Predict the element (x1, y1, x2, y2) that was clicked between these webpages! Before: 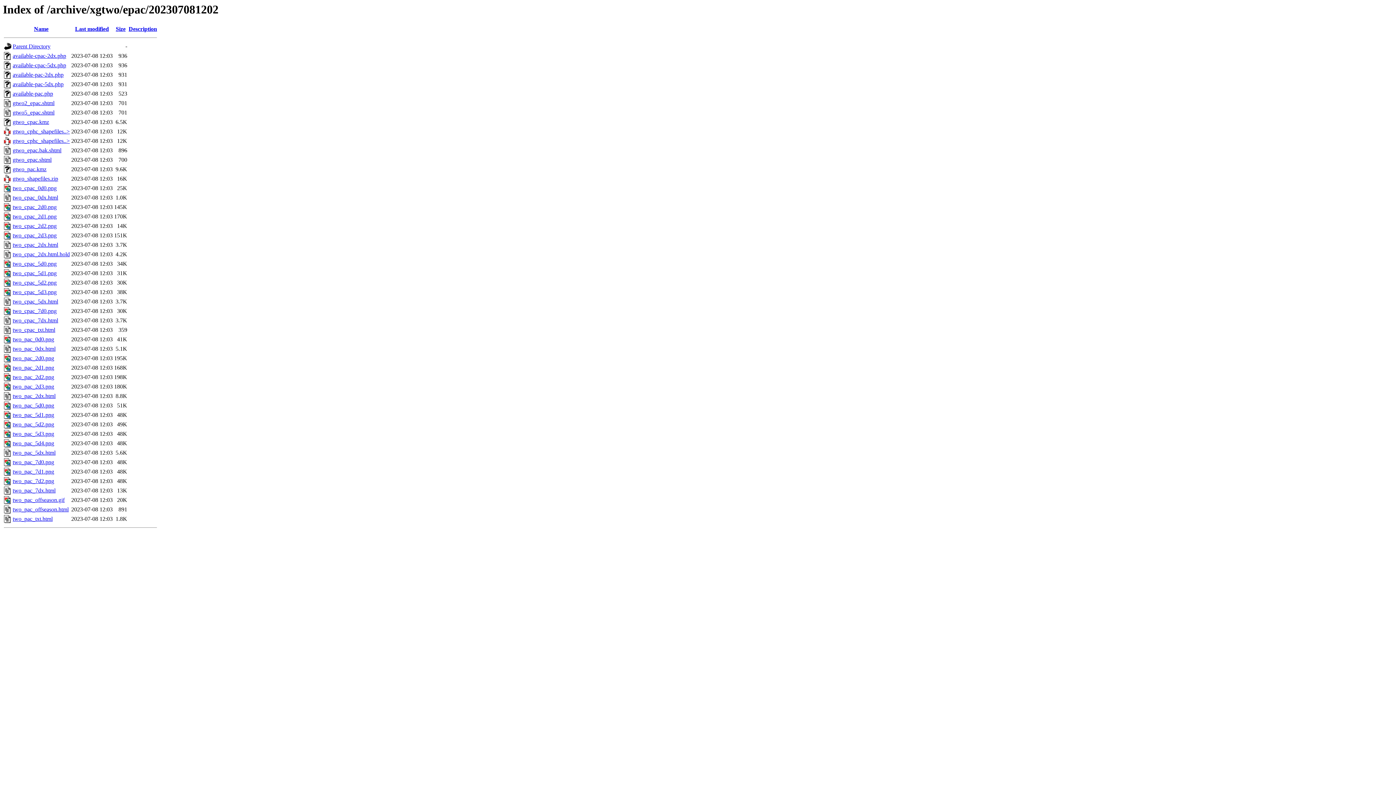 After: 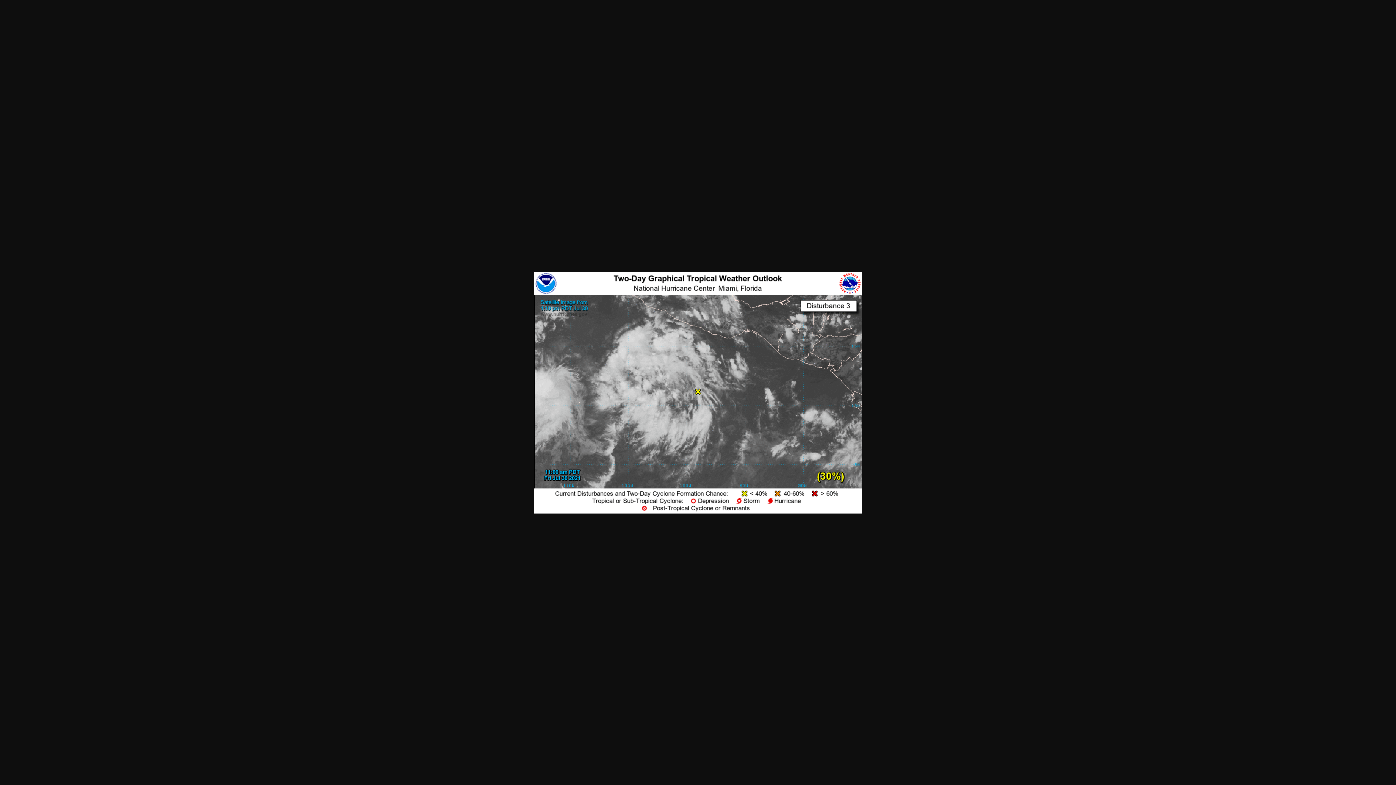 Action: label: two_pac_2d3.png bbox: (12, 383, 54, 389)